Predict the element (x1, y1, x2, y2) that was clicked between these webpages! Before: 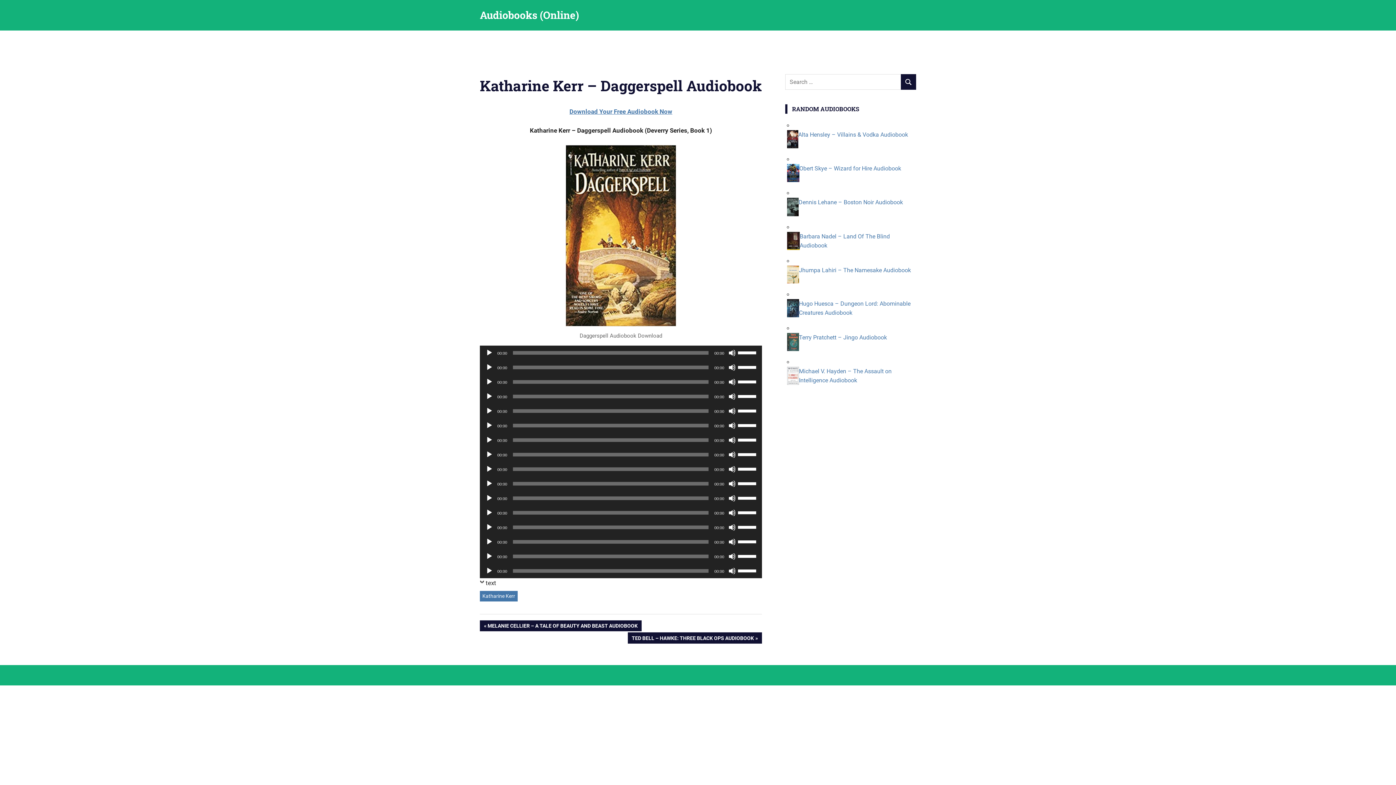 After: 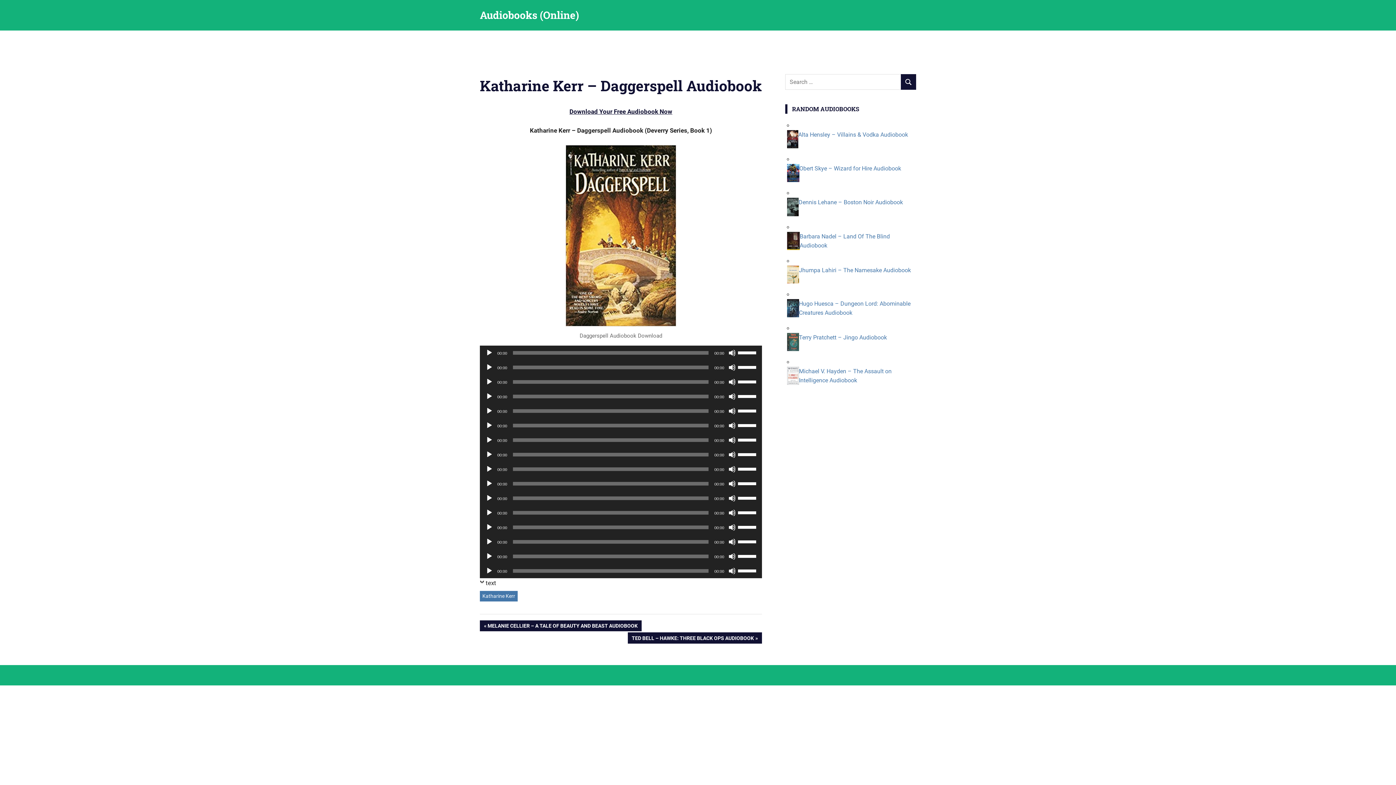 Action: bbox: (569, 107, 672, 115) label: Download Your Free Audiobook Now